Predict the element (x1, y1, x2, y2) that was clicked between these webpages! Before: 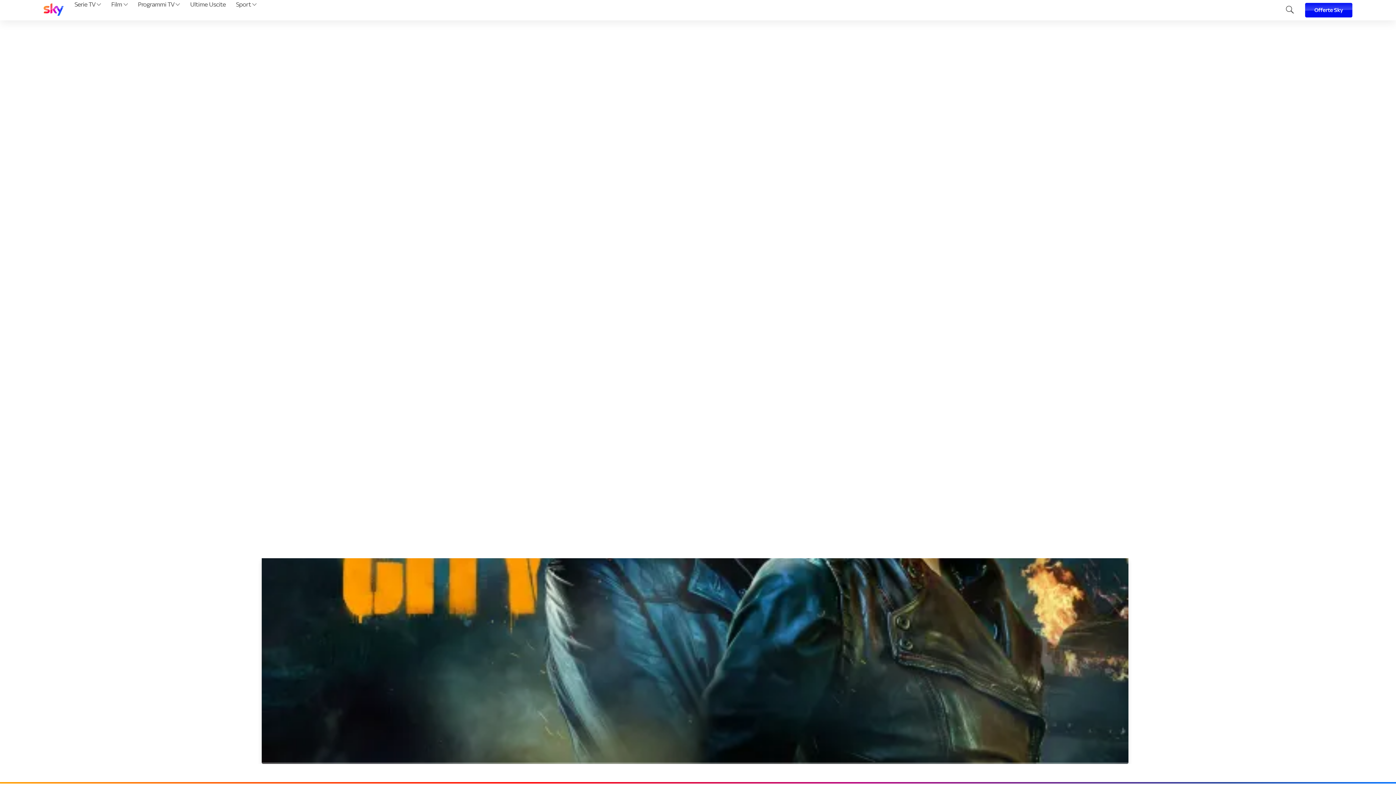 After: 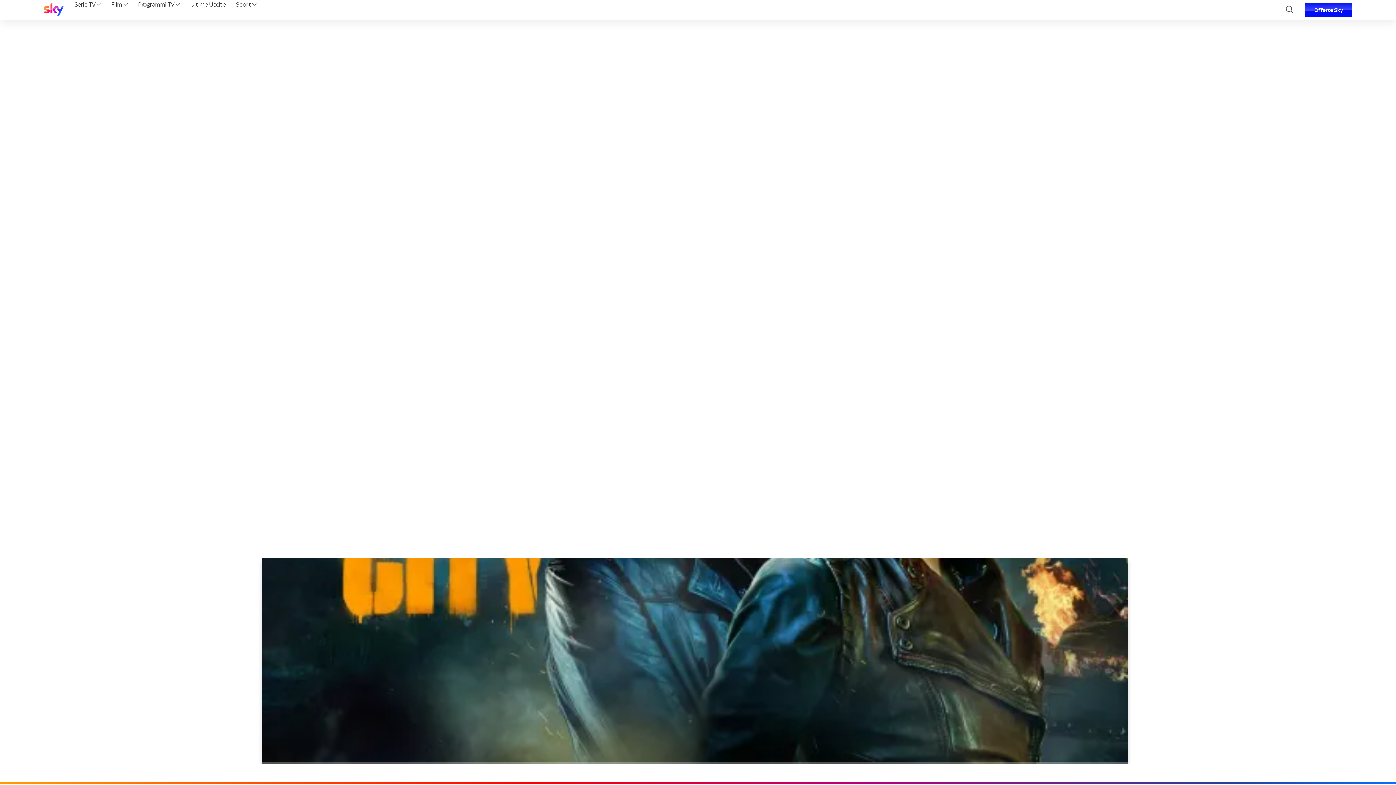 Action: bbox: (43, 3, 63, 17)